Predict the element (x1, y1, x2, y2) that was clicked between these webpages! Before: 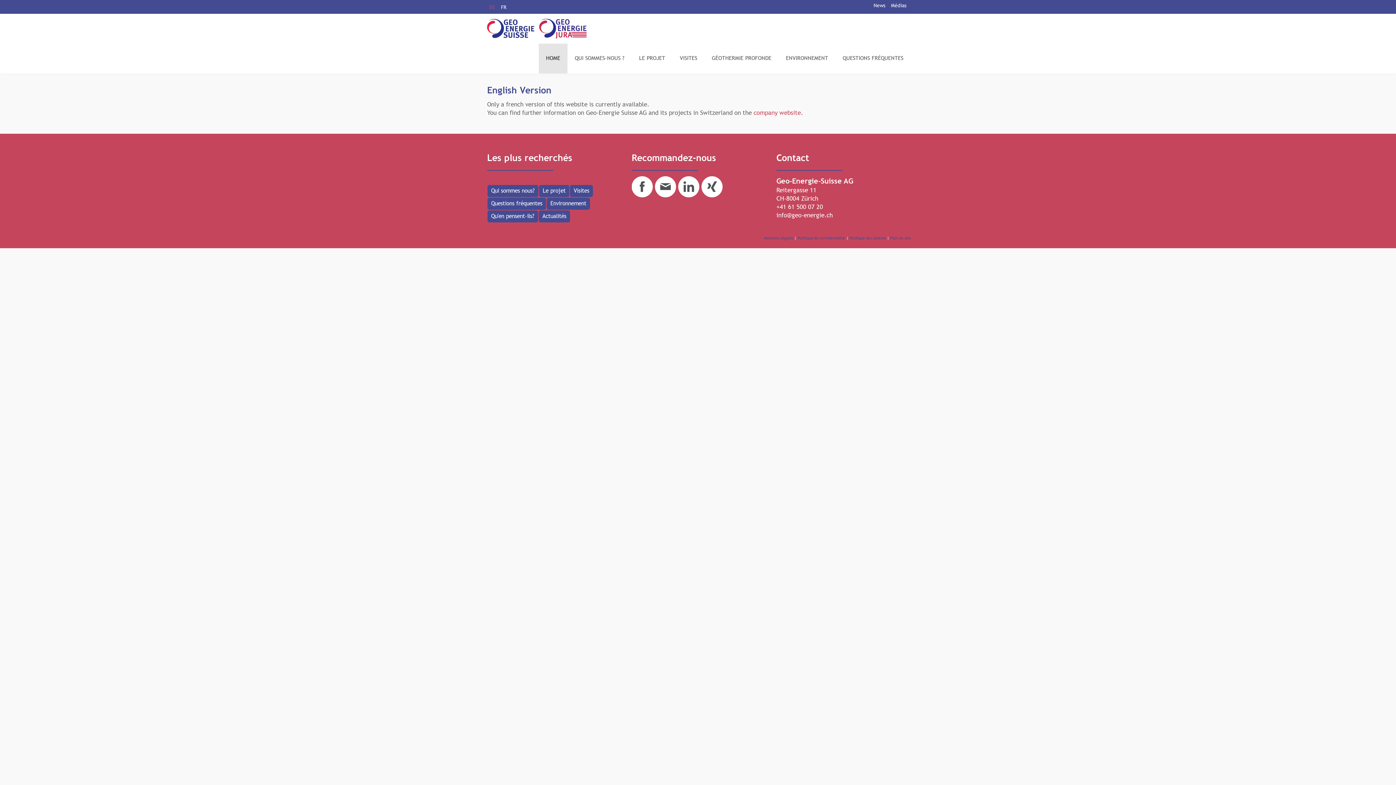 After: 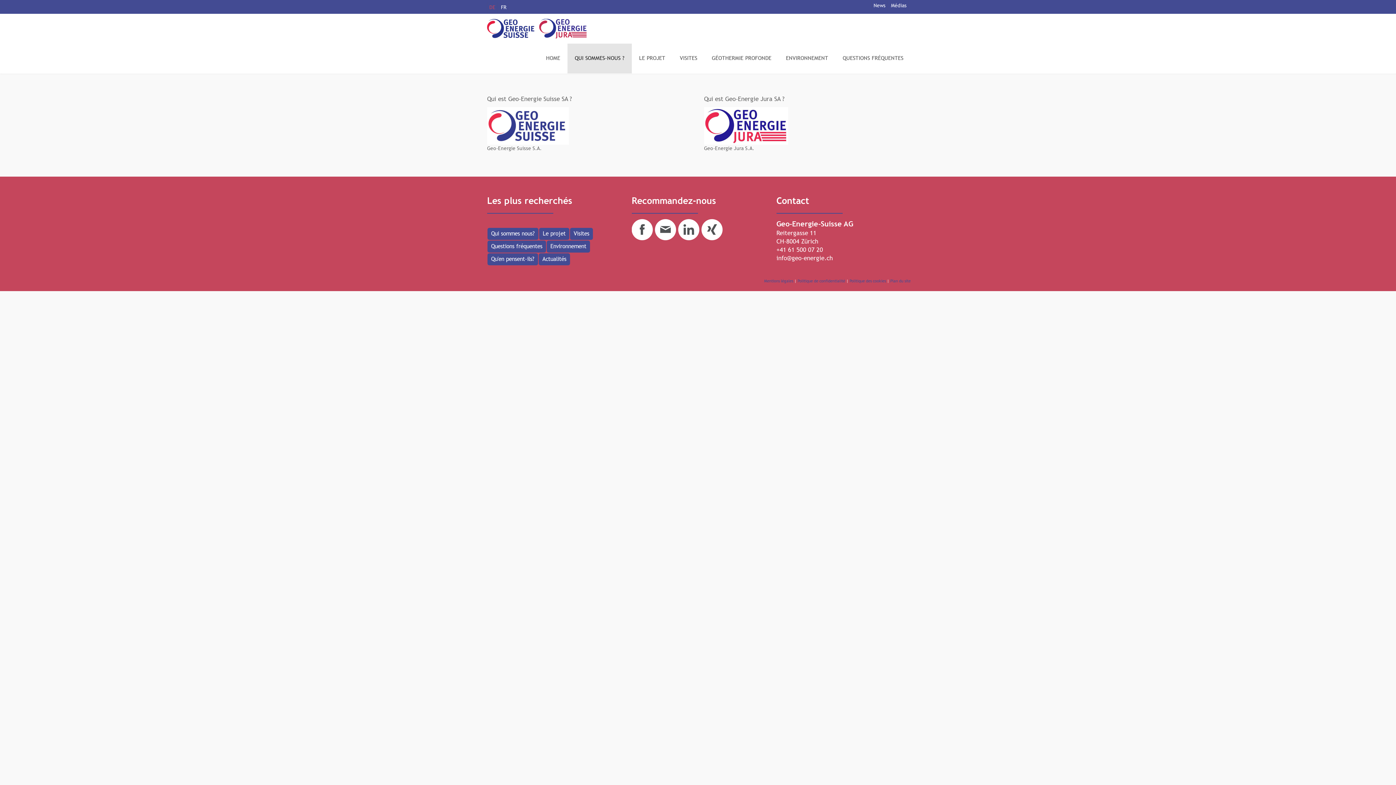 Action: bbox: (567, 43, 632, 73) label: QUI SOMMES-NOUS ?